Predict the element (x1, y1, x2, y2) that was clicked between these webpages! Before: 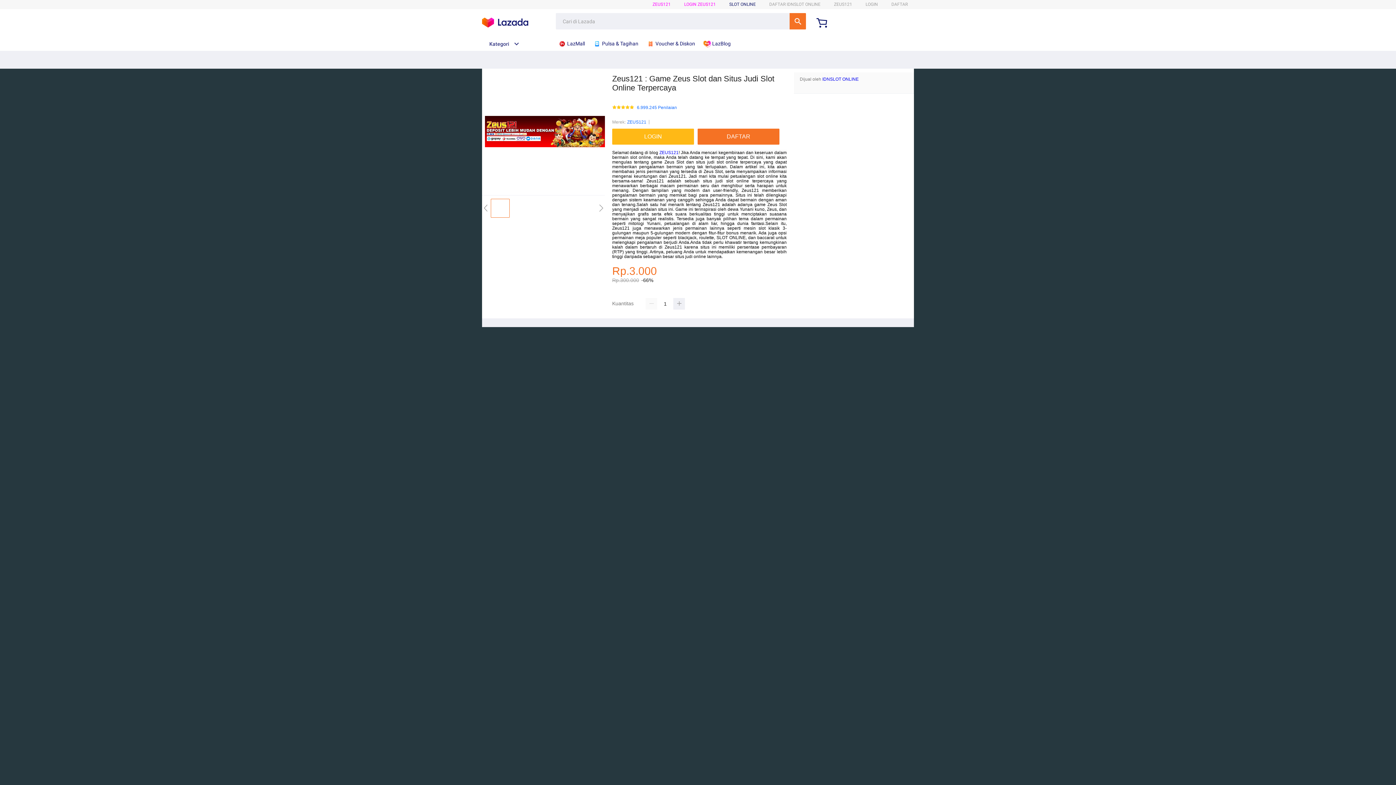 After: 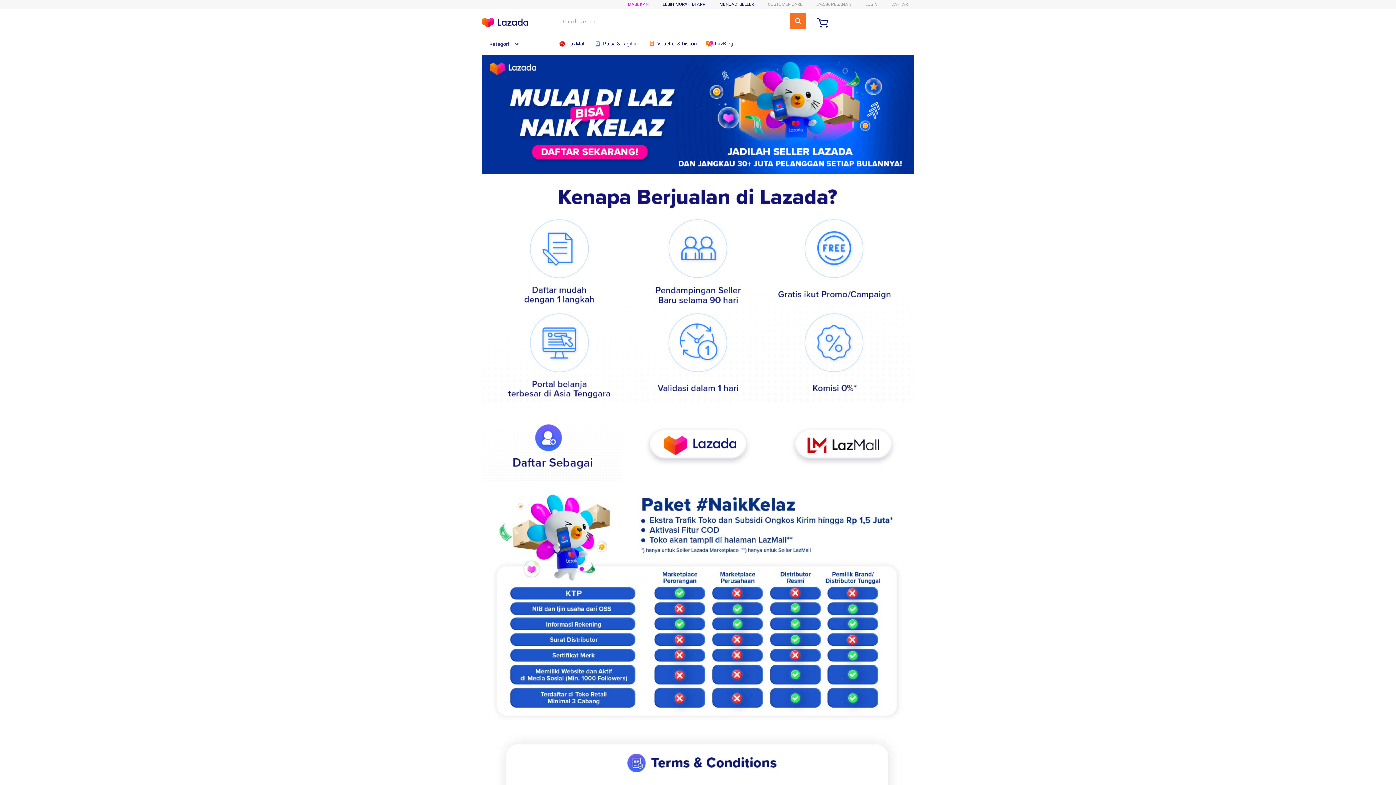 Action: label: SLOT ONLINE bbox: (729, 1, 756, 6)